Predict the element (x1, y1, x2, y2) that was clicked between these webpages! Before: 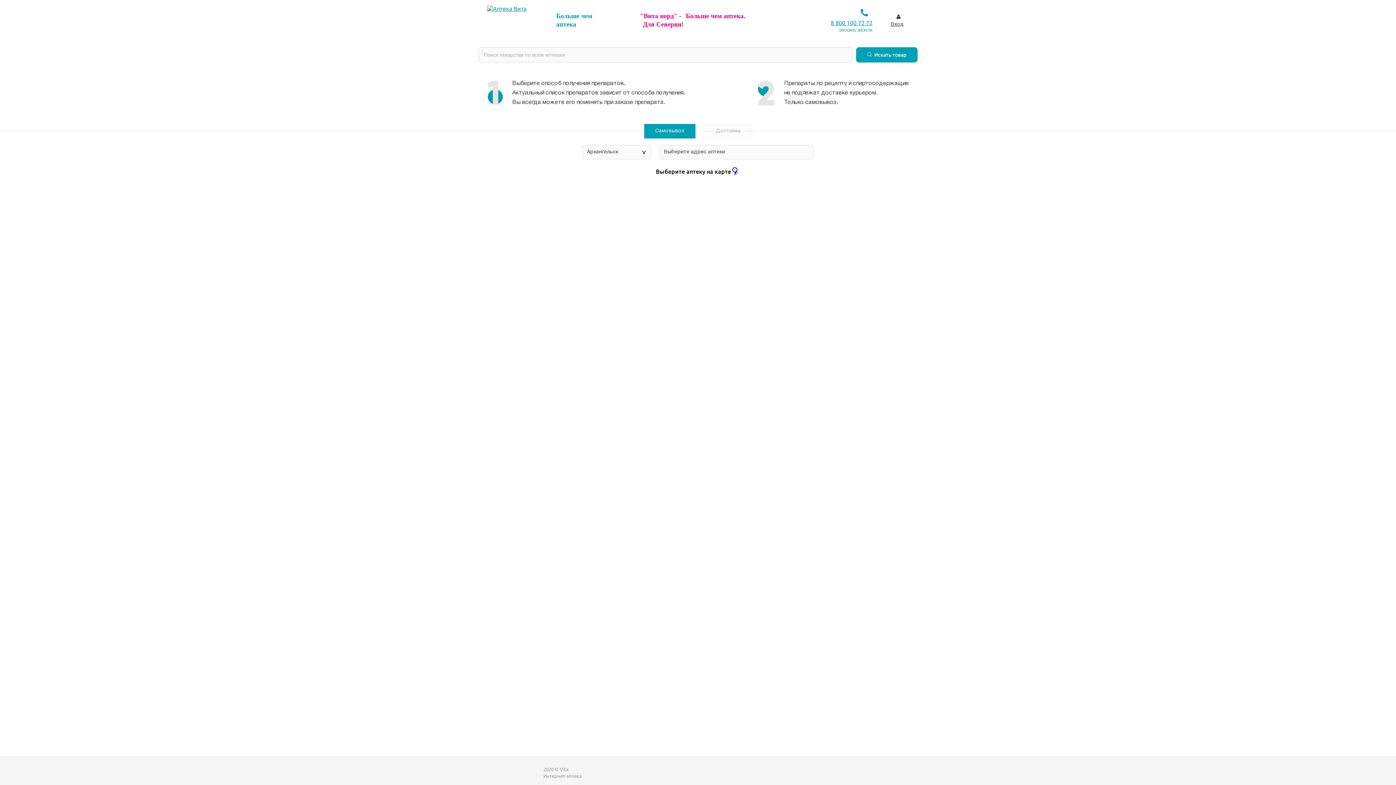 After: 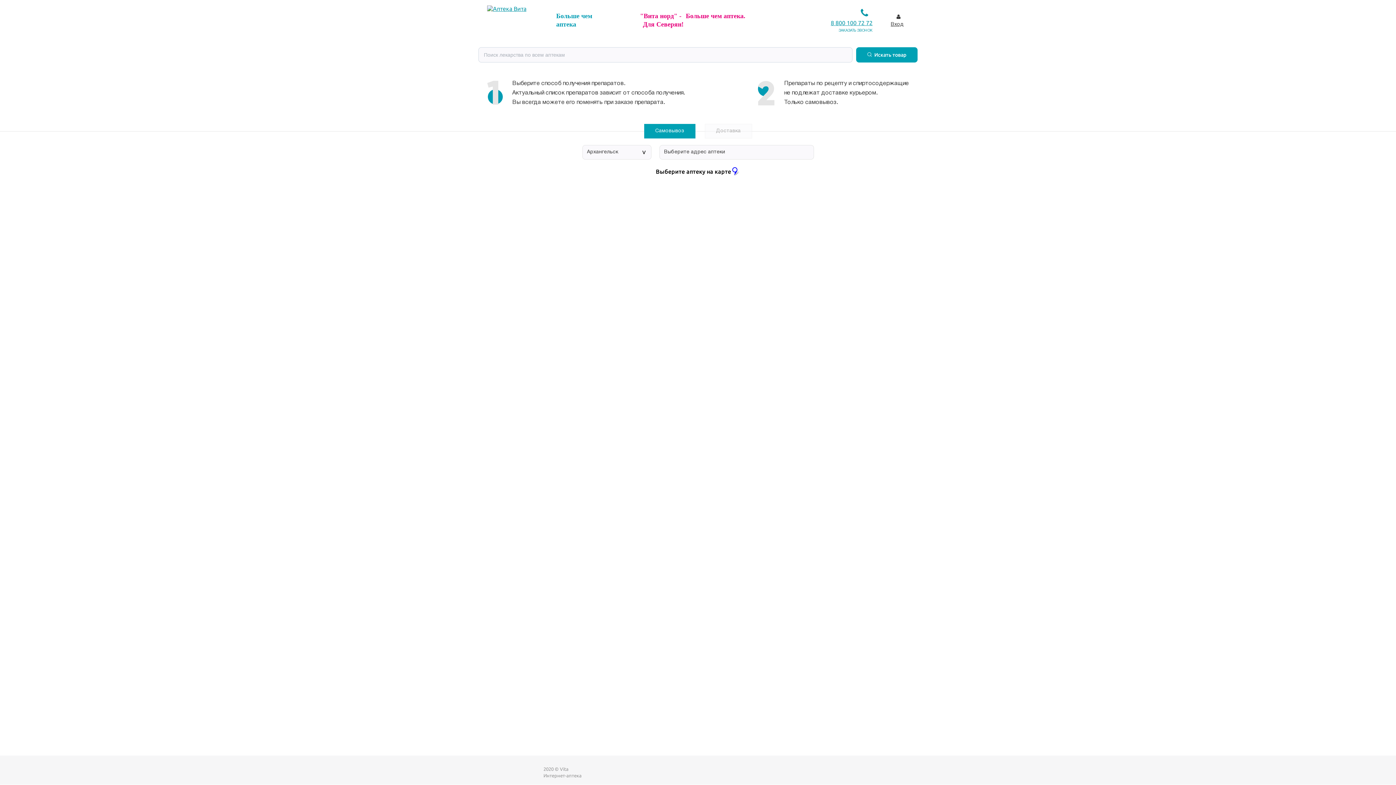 Action: bbox: (487, 5, 544, 38)